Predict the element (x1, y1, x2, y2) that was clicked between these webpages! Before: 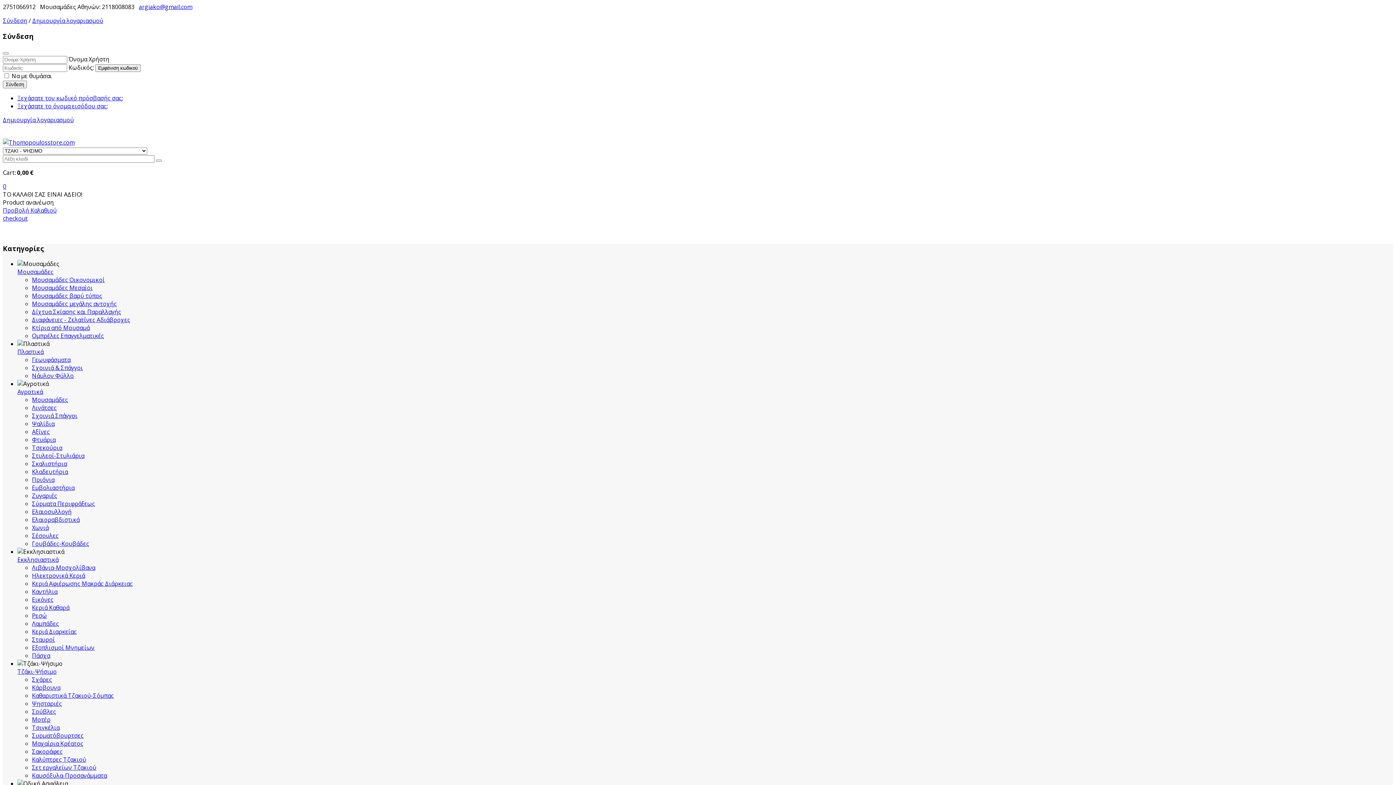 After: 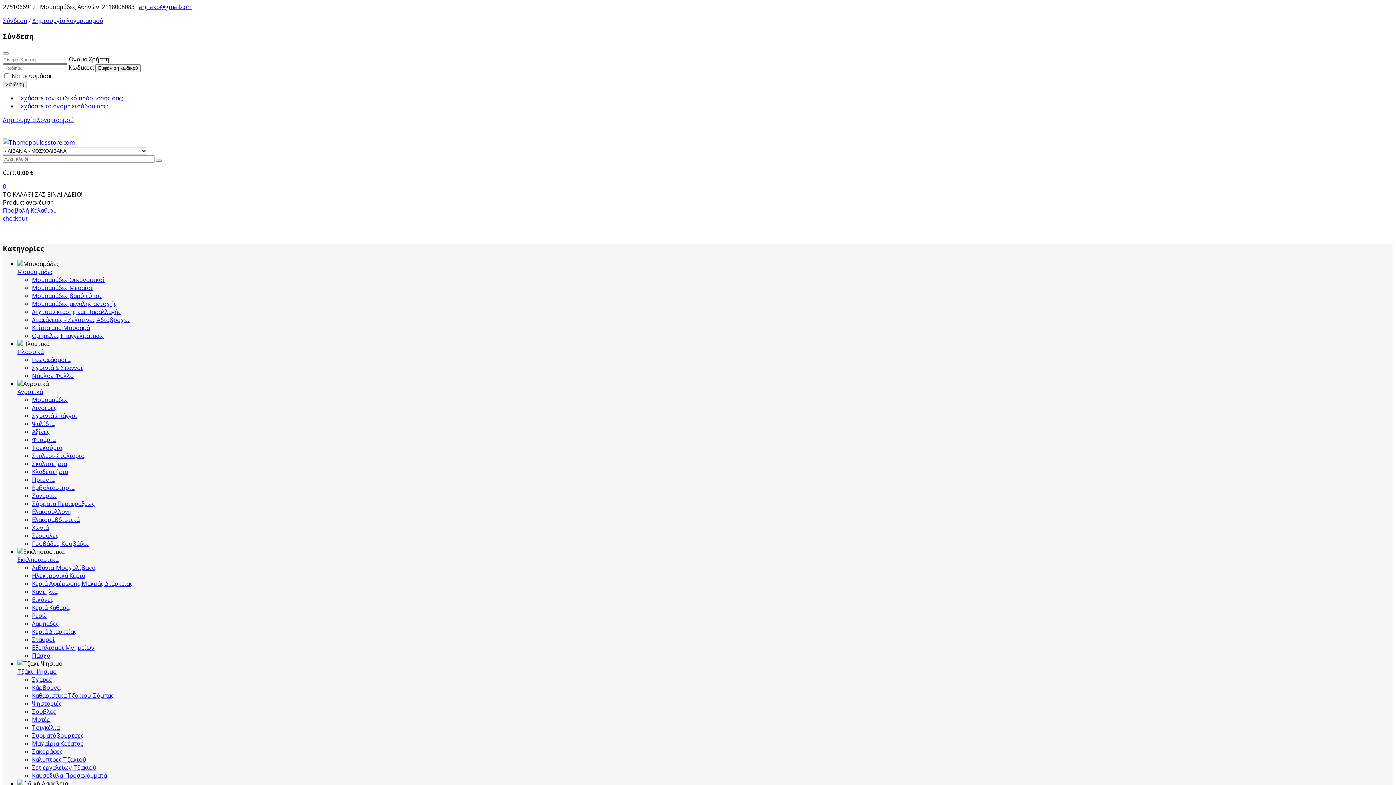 Action: label: Λιβάνια-Μοσχολίβανα bbox: (32, 563, 95, 571)